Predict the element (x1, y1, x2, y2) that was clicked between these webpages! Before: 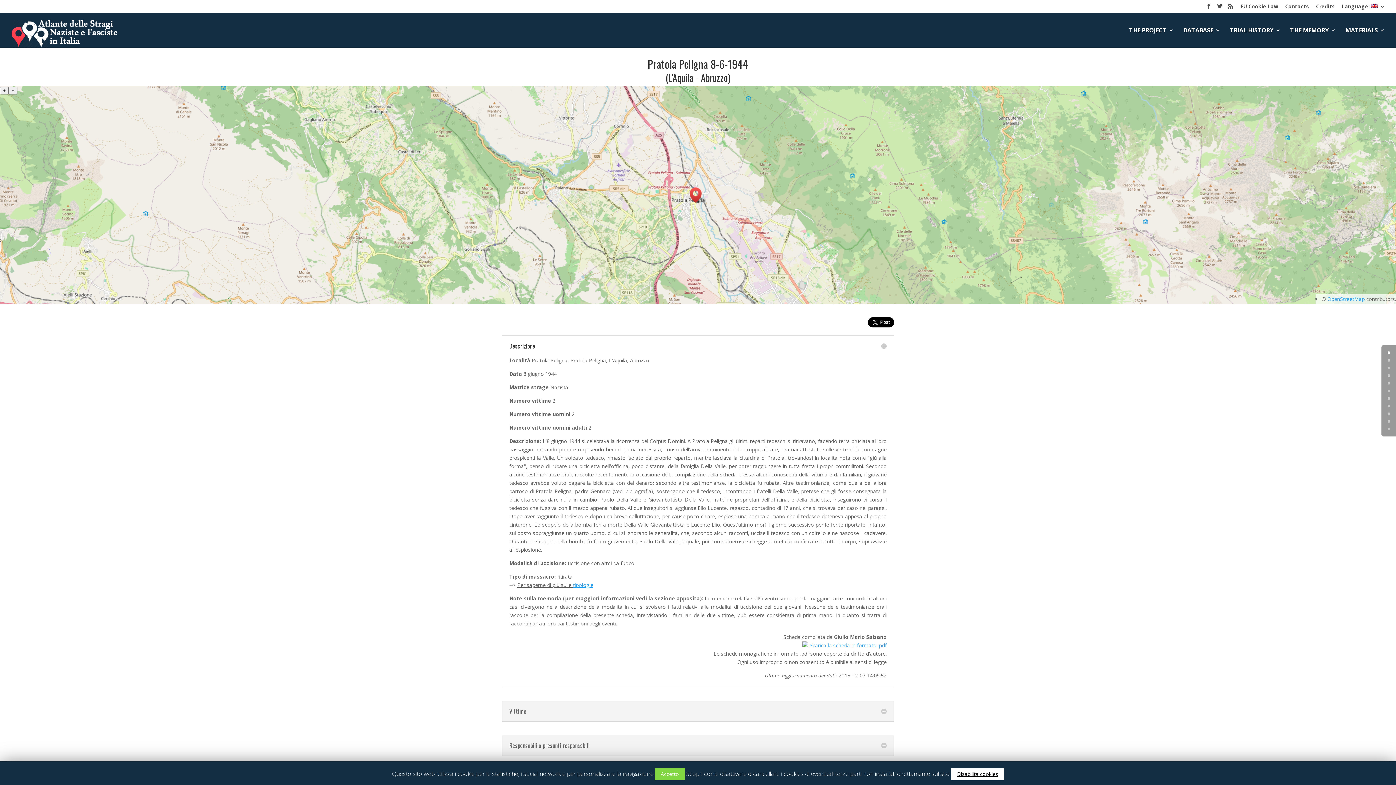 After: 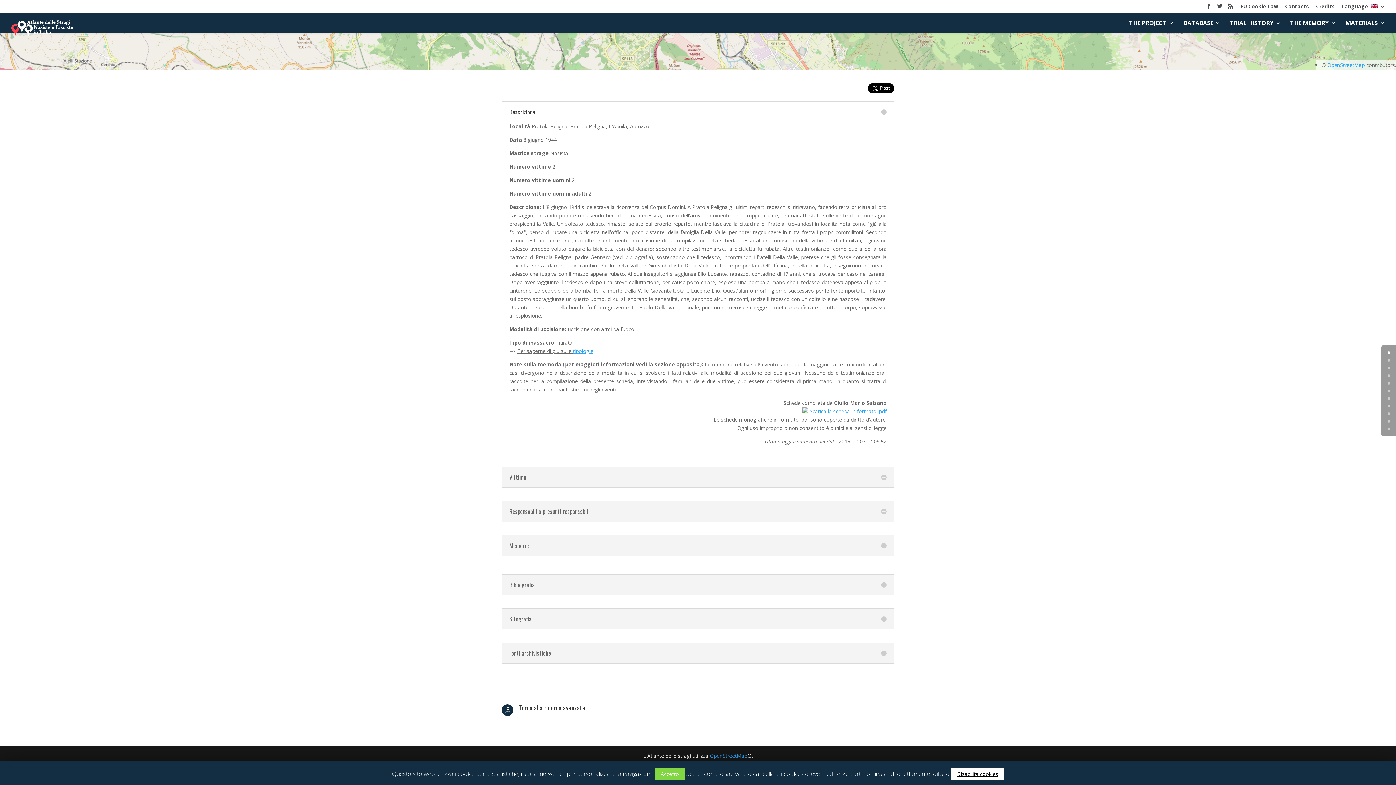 Action: bbox: (1388, 428, 1390, 430) label: 10